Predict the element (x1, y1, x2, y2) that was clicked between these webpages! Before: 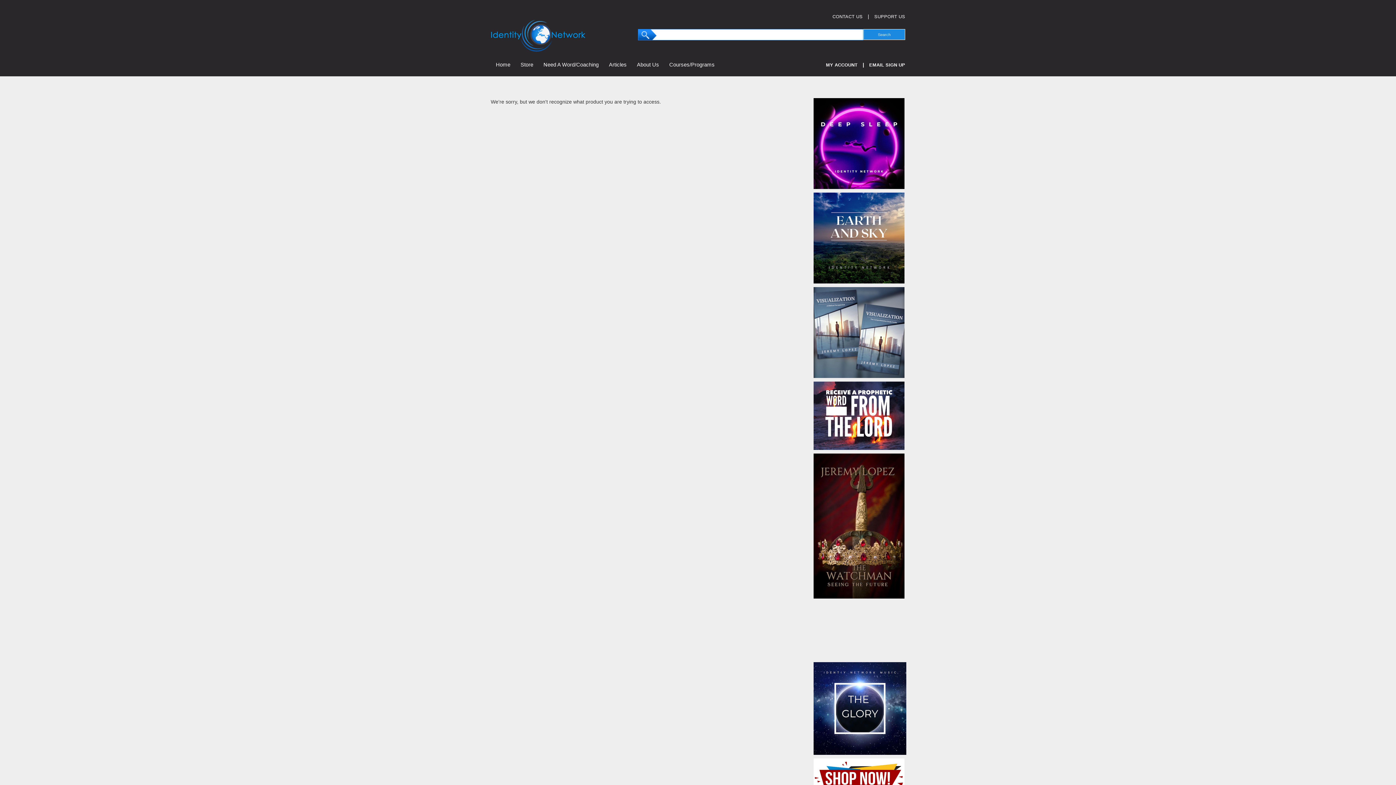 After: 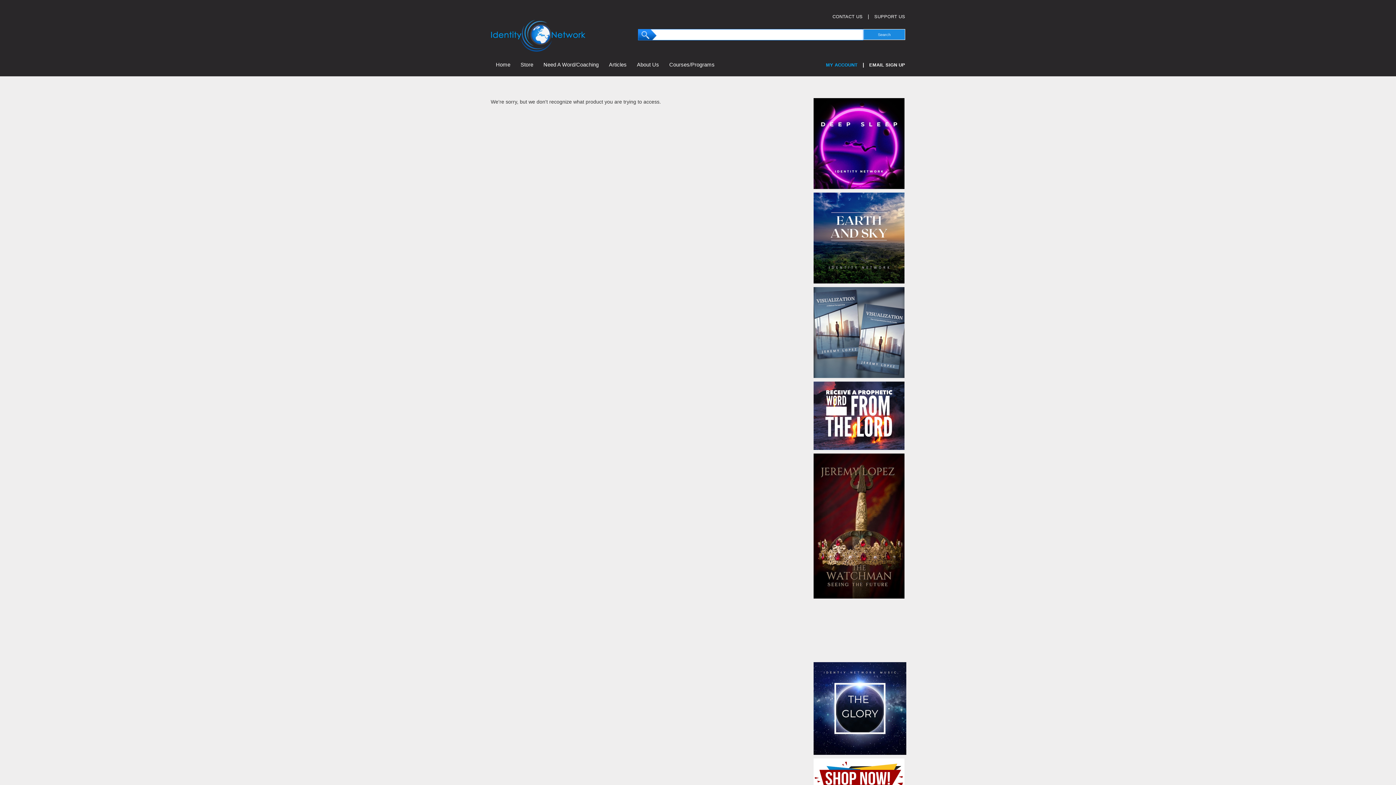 Action: bbox: (826, 62, 857, 67) label: MY ACCOUNT